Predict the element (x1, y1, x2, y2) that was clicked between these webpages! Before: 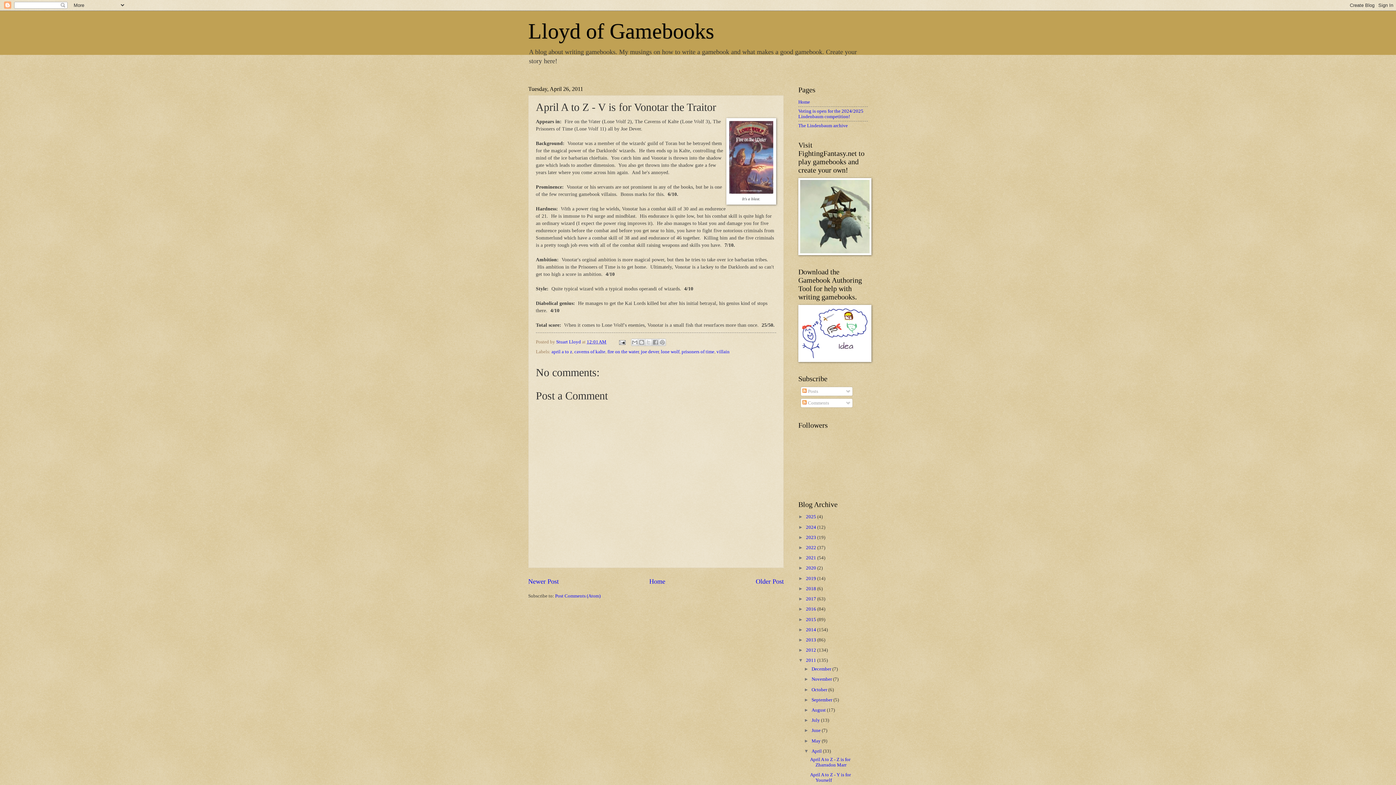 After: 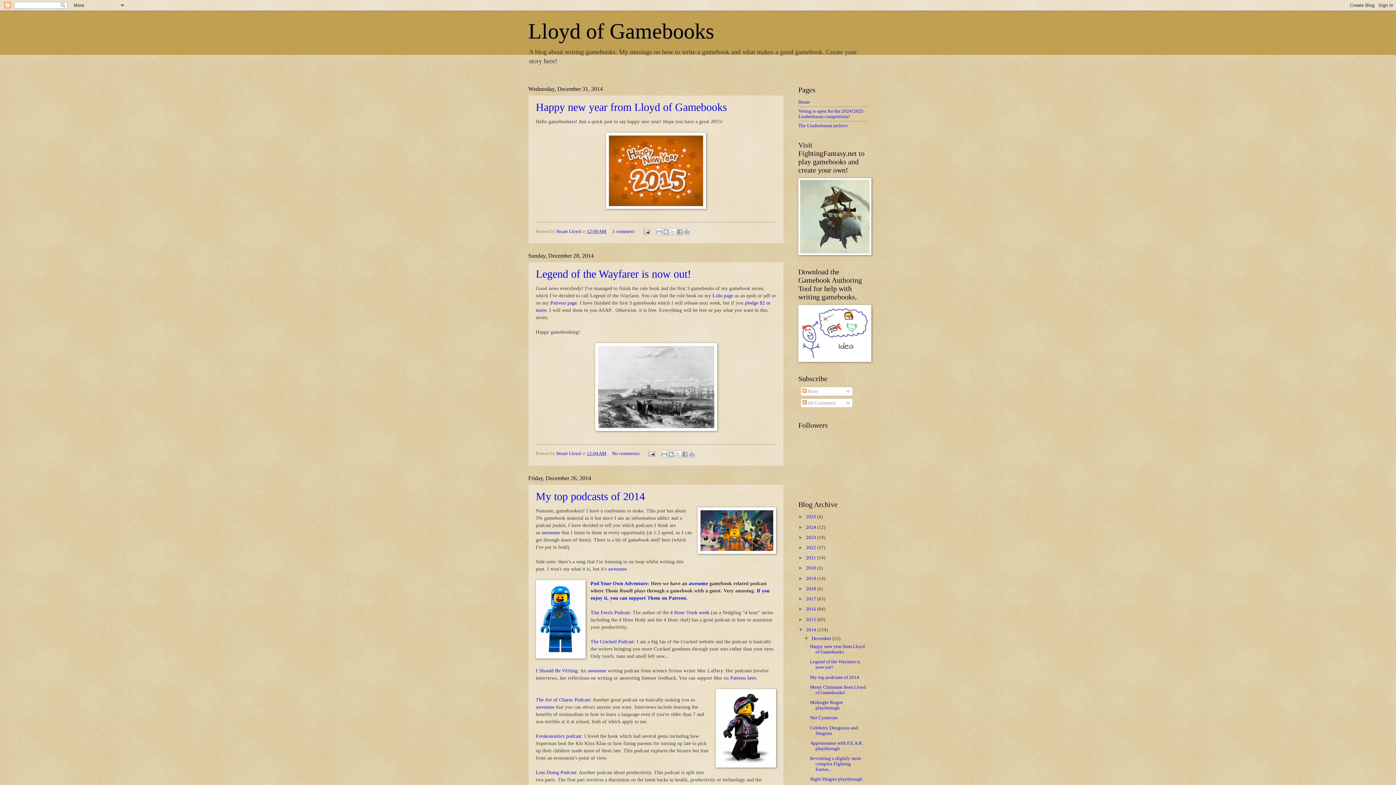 Action: label: 2014  bbox: (806, 627, 817, 632)